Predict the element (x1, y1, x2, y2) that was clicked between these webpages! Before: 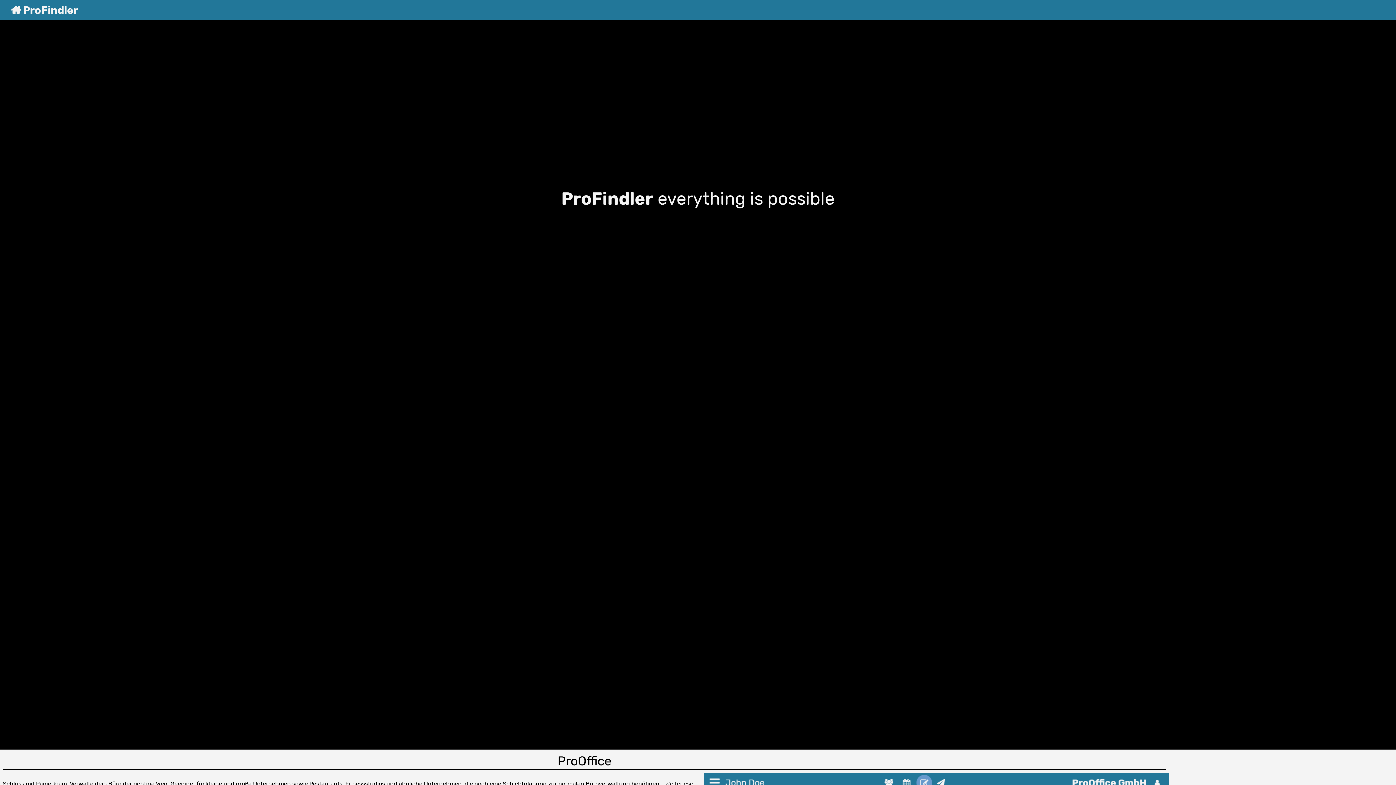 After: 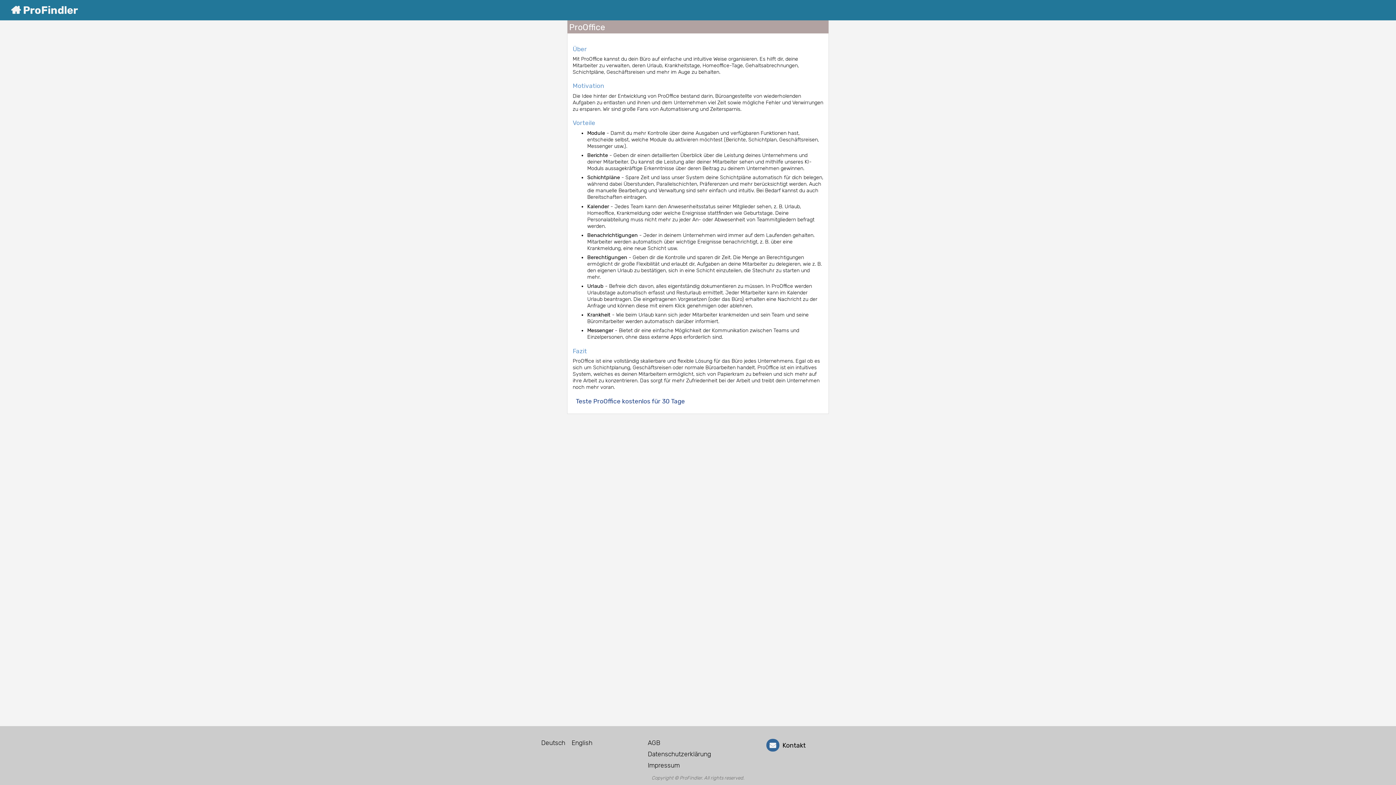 Action: label: Schluss mit Papierkram. Verwalte dein Büro der richtige Weg. Geeignet für kleine und große Unternehmen sowie Restaurants, Fitnessstudios und ähnliche Unternehmen, die noch eine Schichtplanung zur normalen Büroverwaltung benötigen. Weiterlesen... bbox: (2, 780, 701, 787)